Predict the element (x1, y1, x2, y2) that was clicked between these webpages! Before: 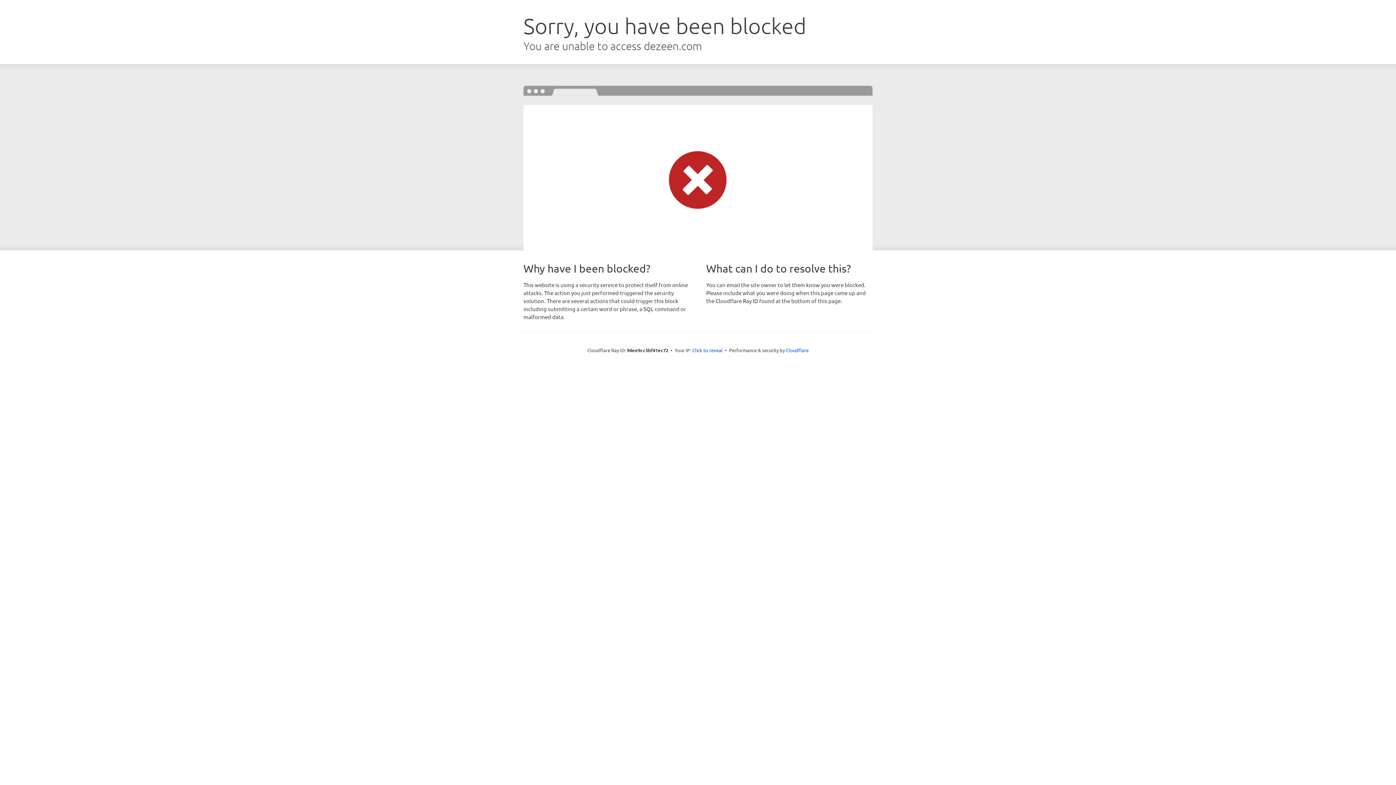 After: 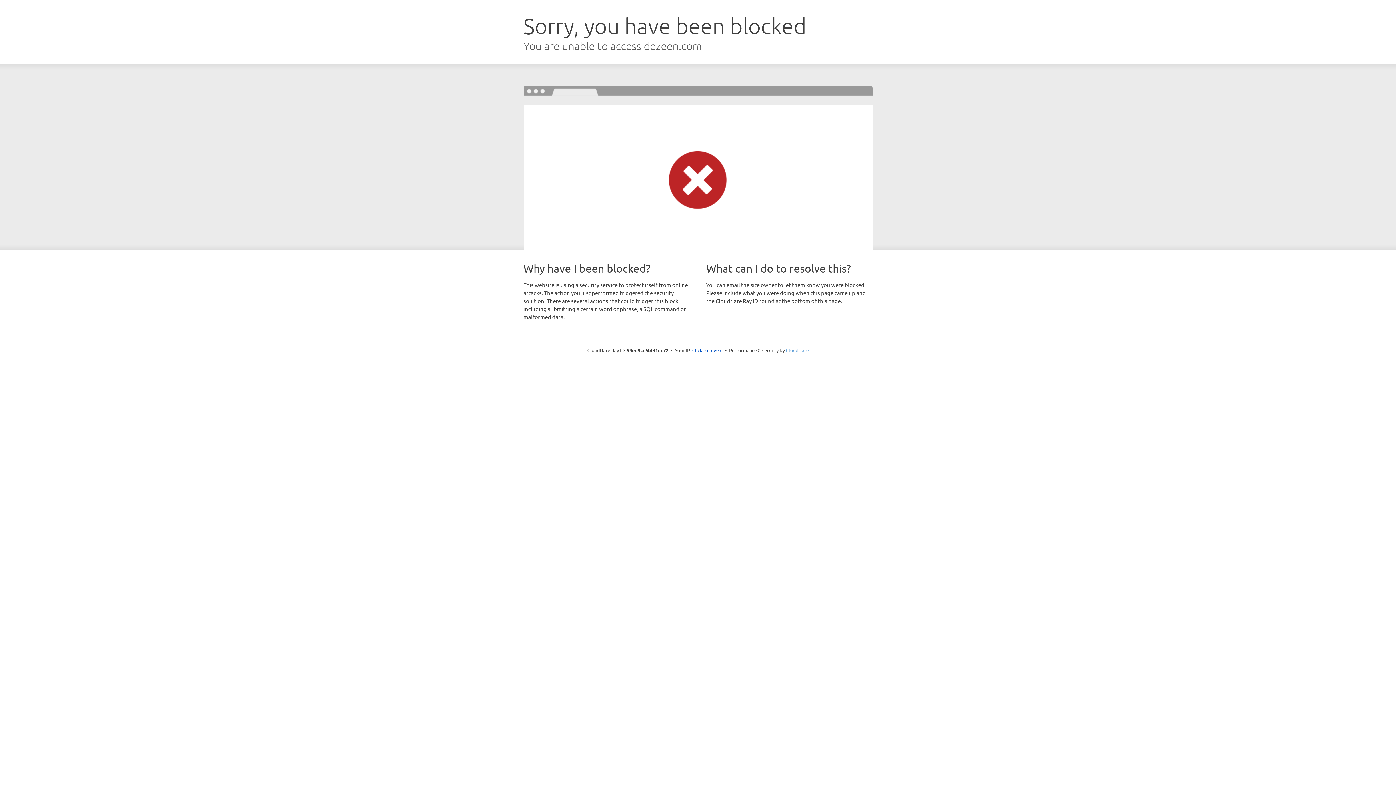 Action: bbox: (786, 347, 808, 353) label: Cloudflare